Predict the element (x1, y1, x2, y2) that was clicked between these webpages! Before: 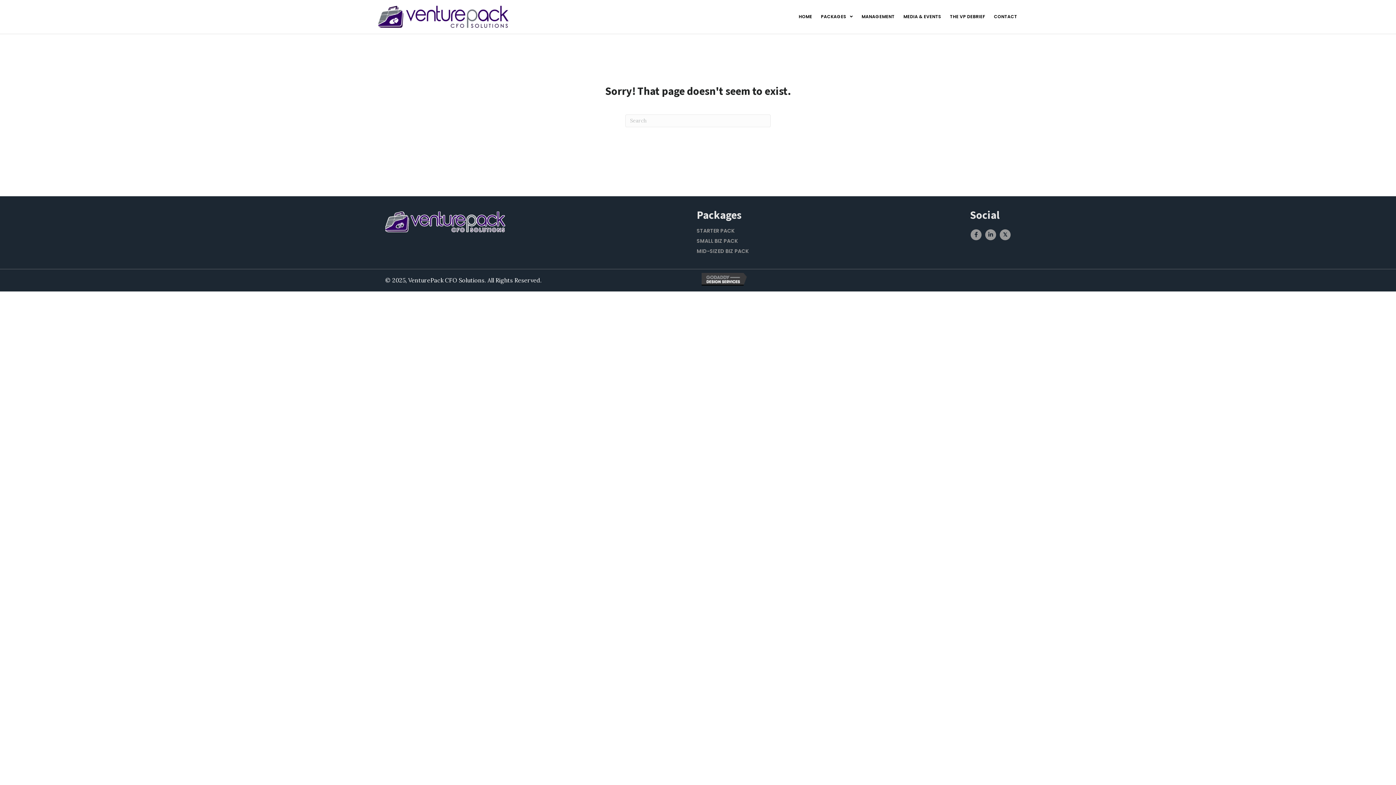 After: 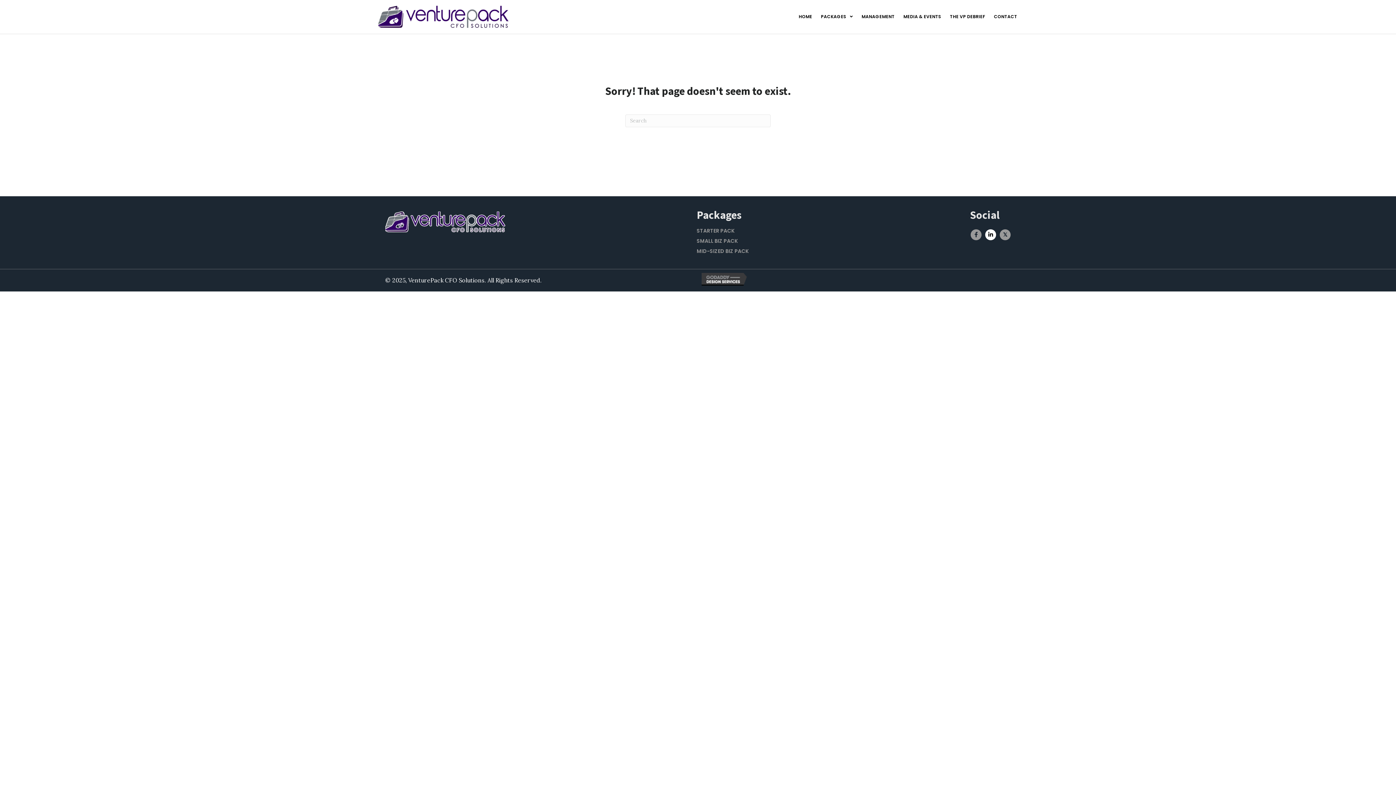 Action: bbox: (985, 229, 996, 240) label: LinkedIn